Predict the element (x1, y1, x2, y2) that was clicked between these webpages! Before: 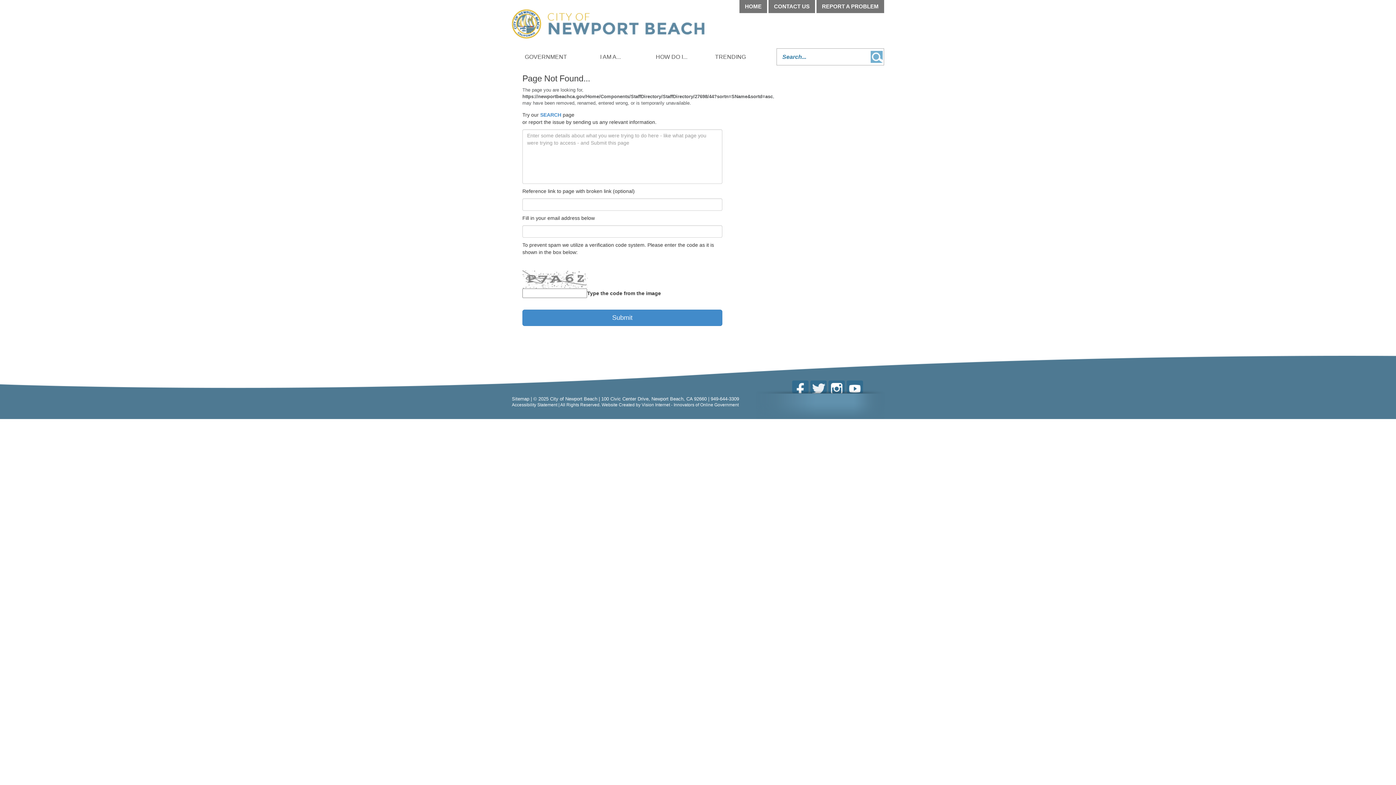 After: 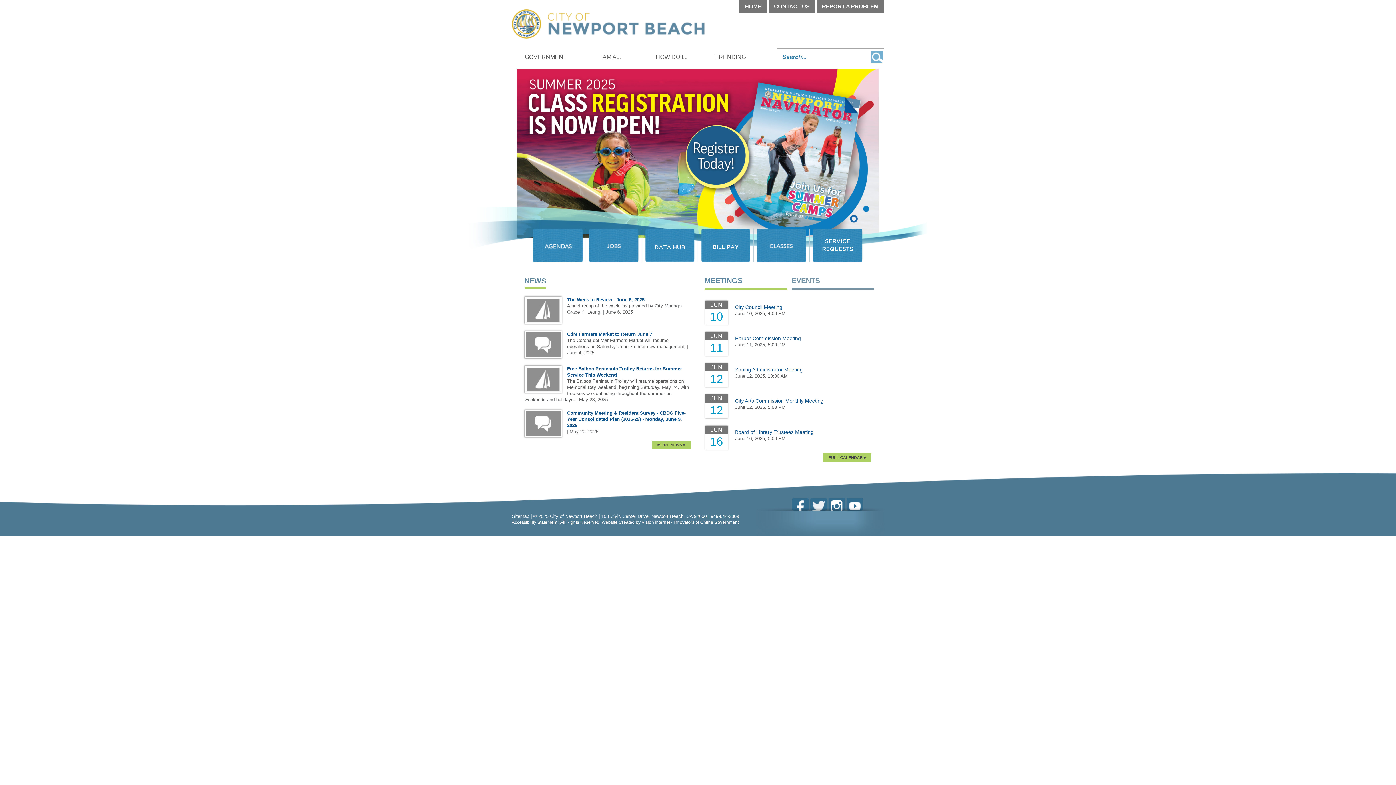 Action: bbox: (512, 9, 884, 40) label: Home